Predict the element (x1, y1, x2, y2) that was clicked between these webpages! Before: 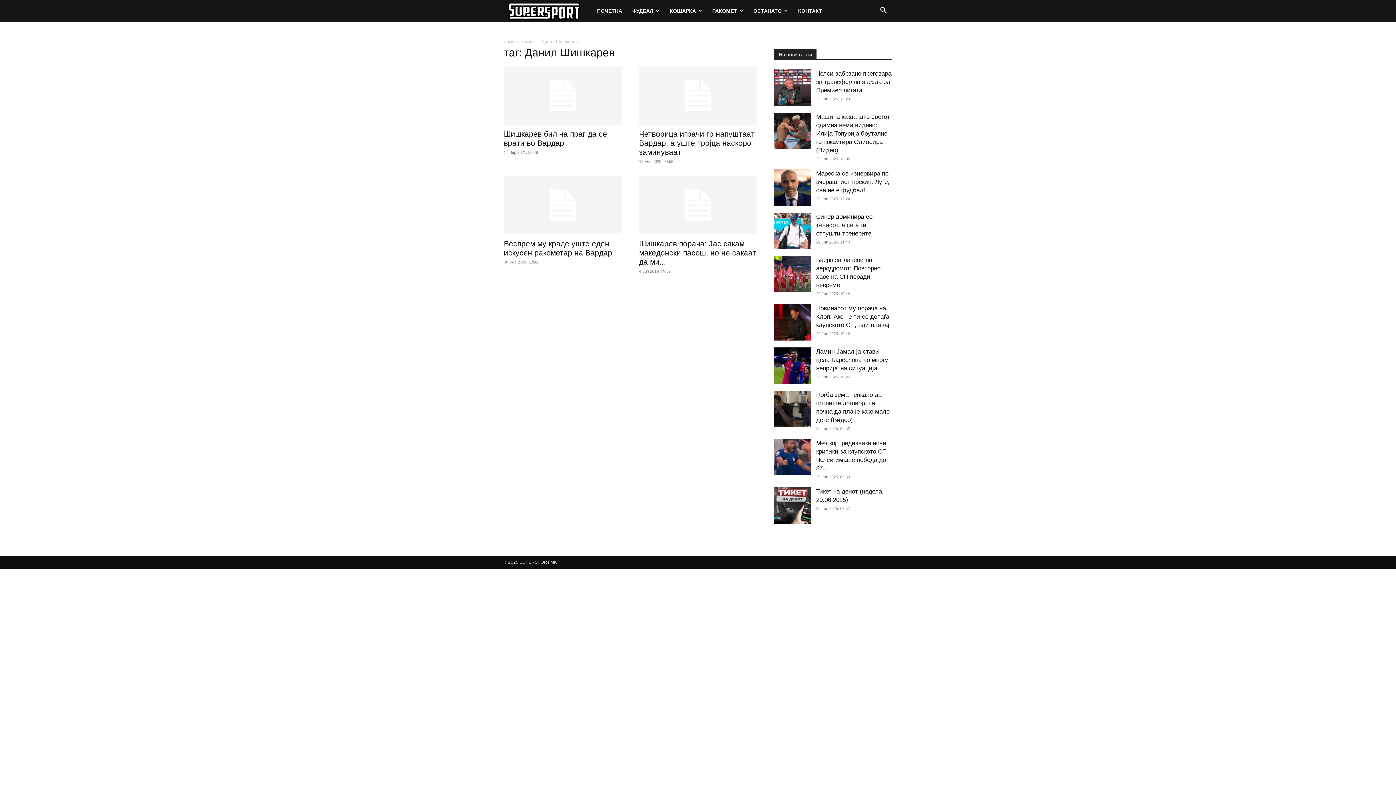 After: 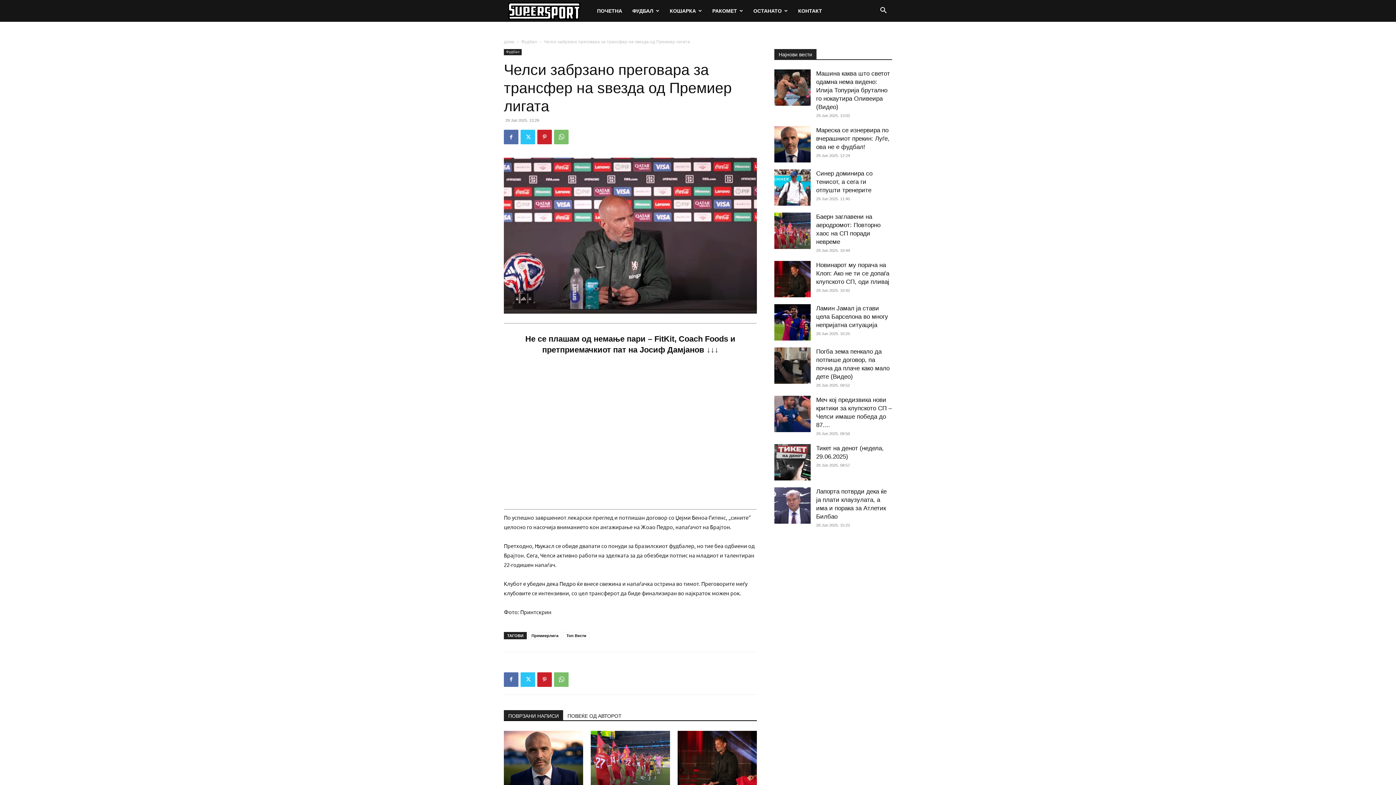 Action: bbox: (774, 69, 810, 105)